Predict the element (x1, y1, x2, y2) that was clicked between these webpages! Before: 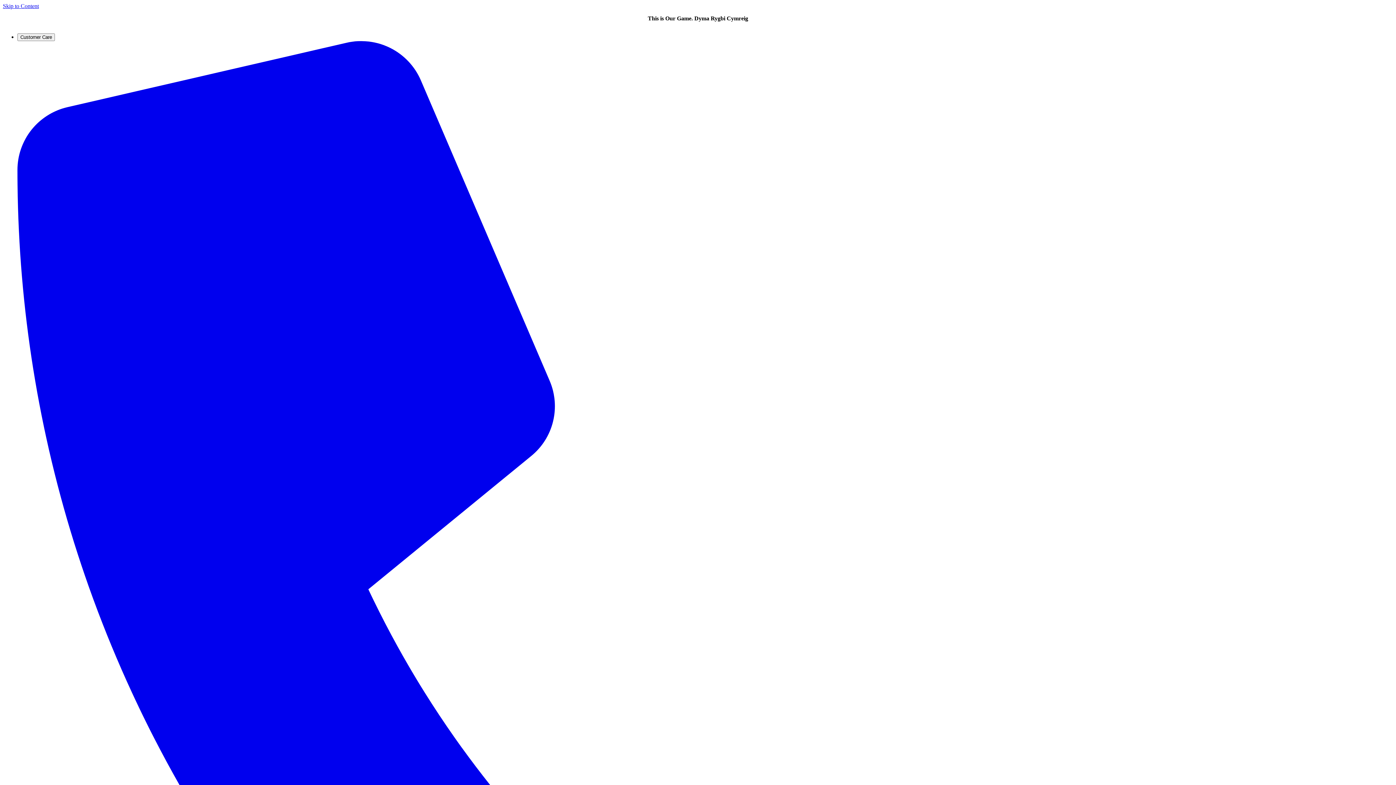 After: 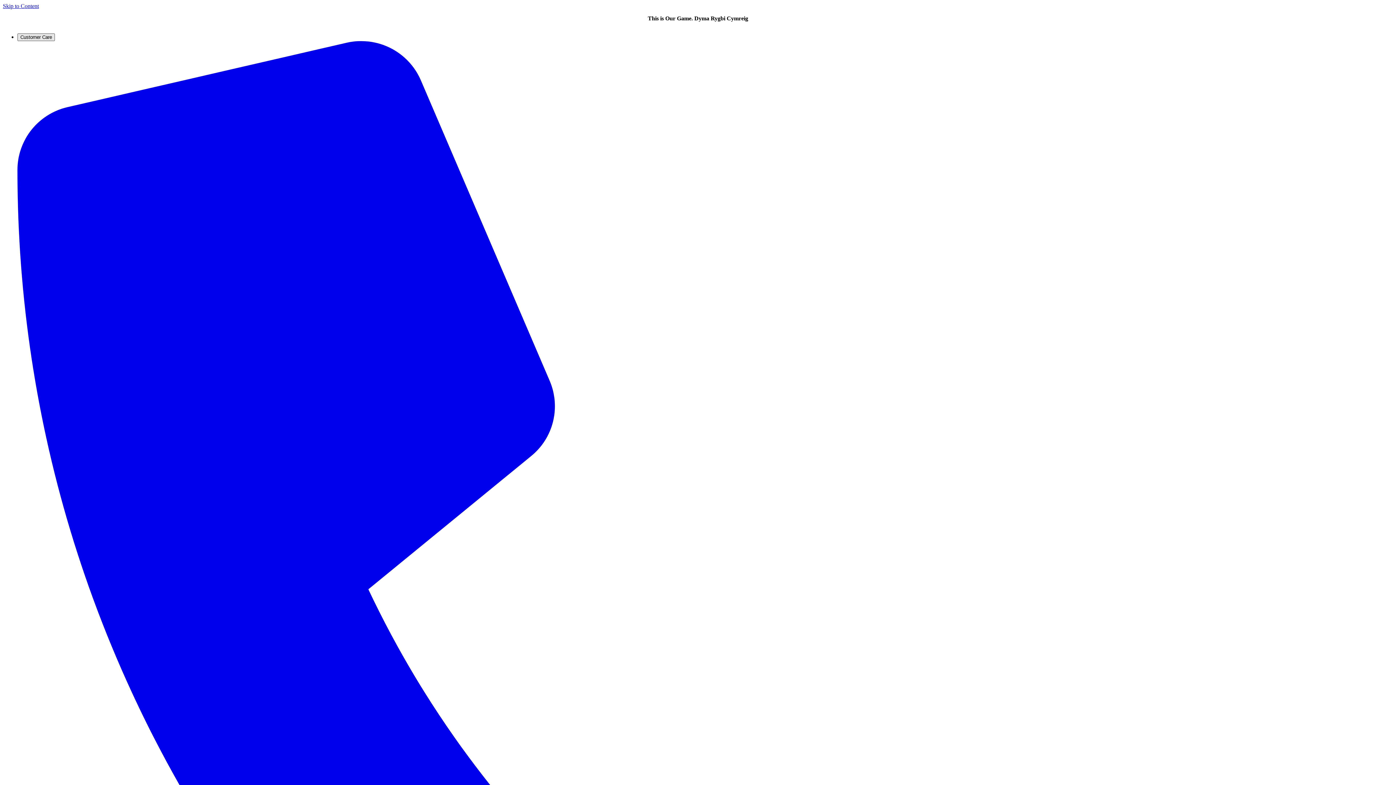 Action: bbox: (17, 33, 54, 41) label: Customer Care